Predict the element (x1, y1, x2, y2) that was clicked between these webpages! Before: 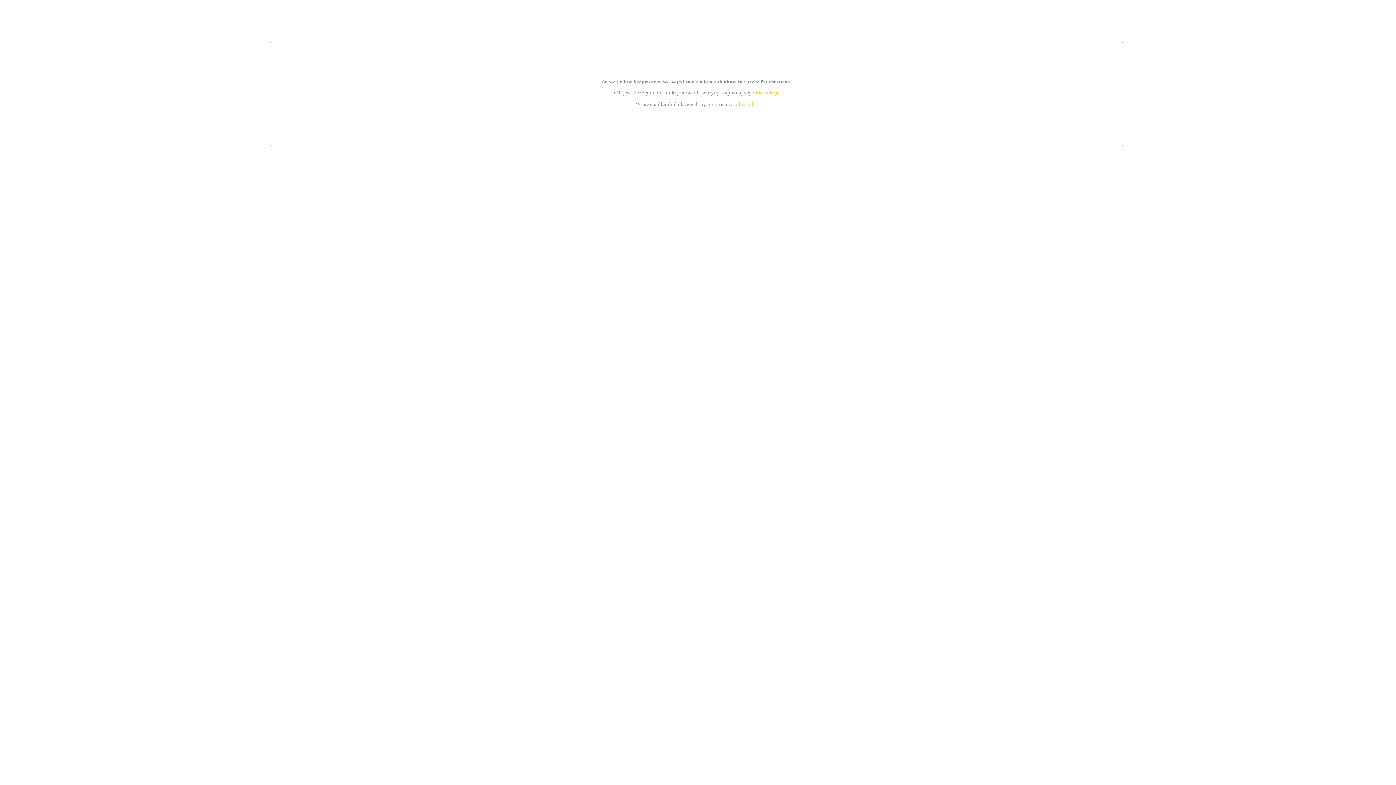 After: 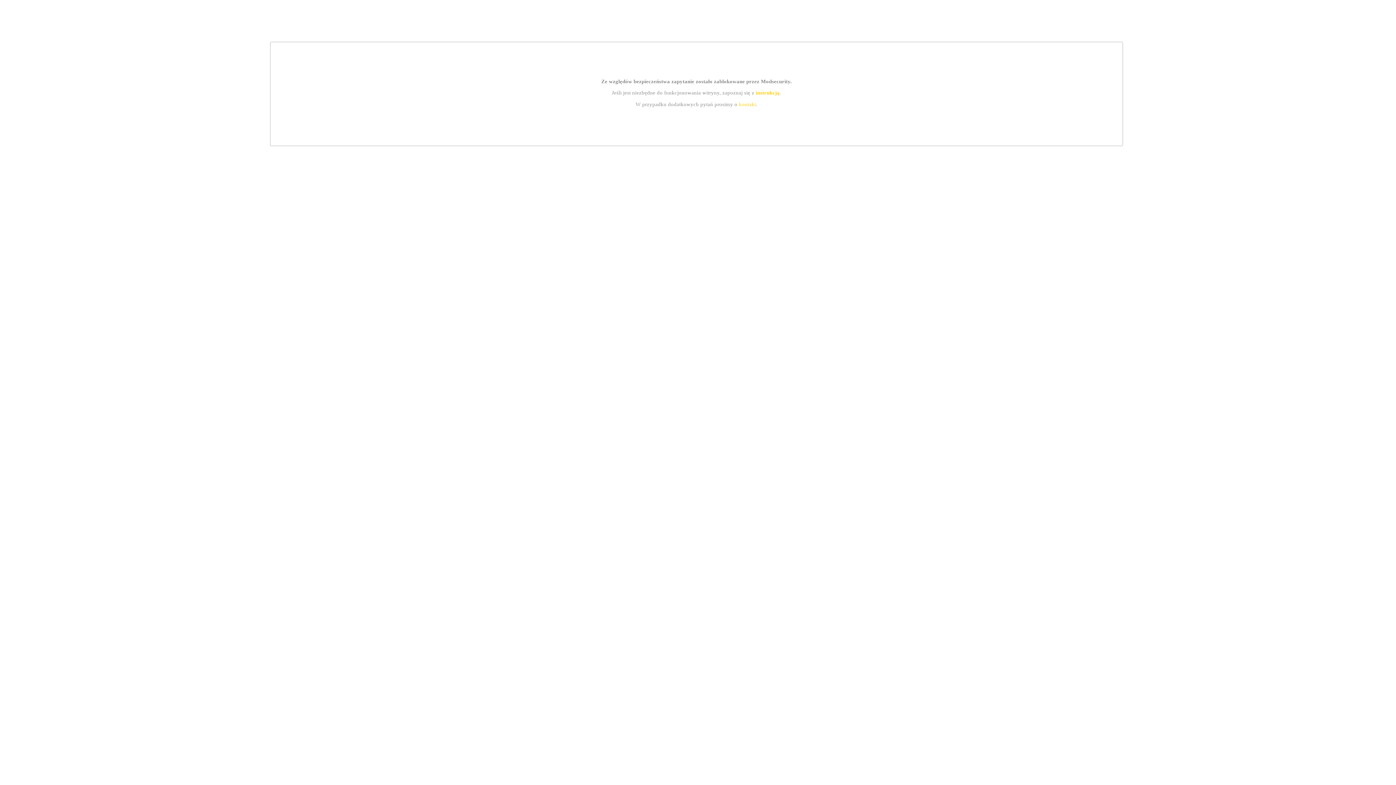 Action: bbox: (755, 89, 779, 95) label: instrukcją